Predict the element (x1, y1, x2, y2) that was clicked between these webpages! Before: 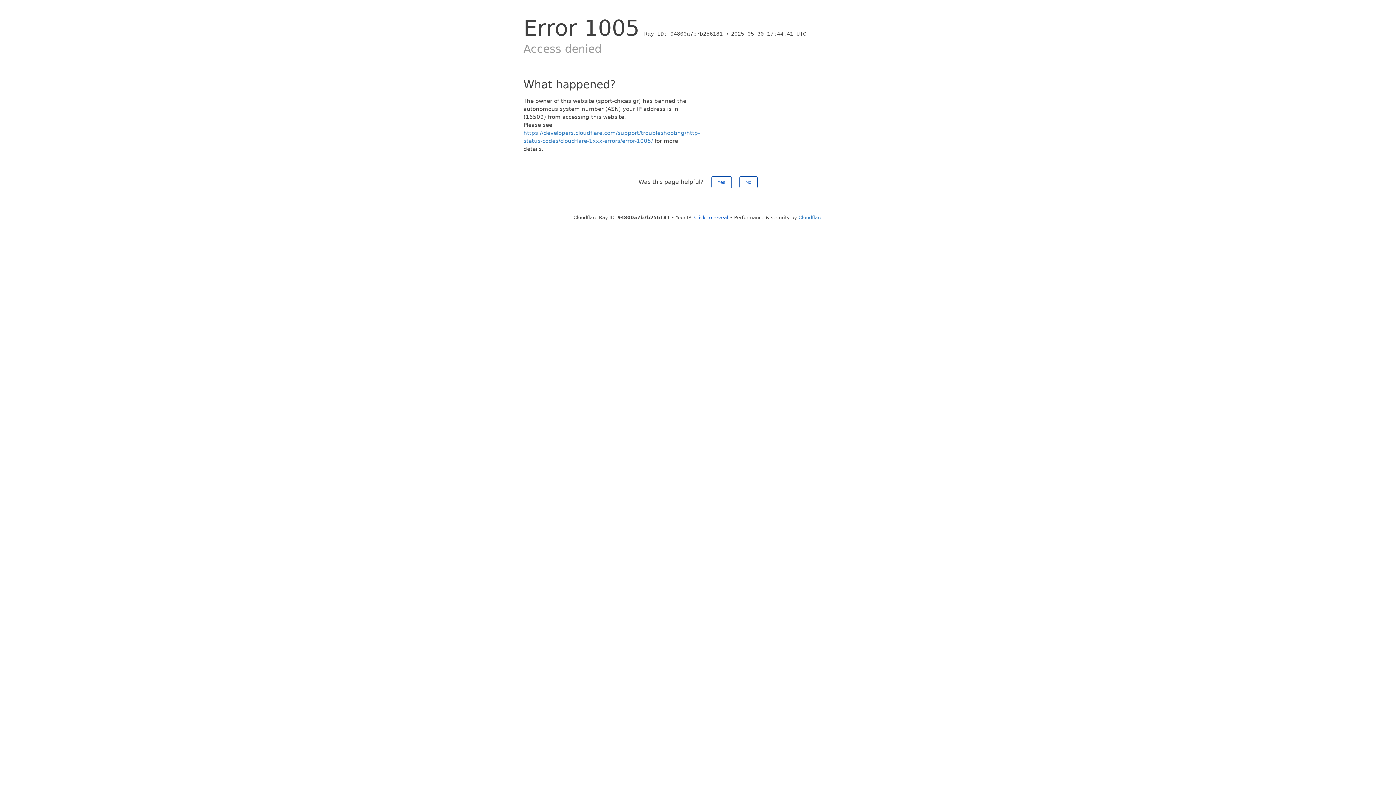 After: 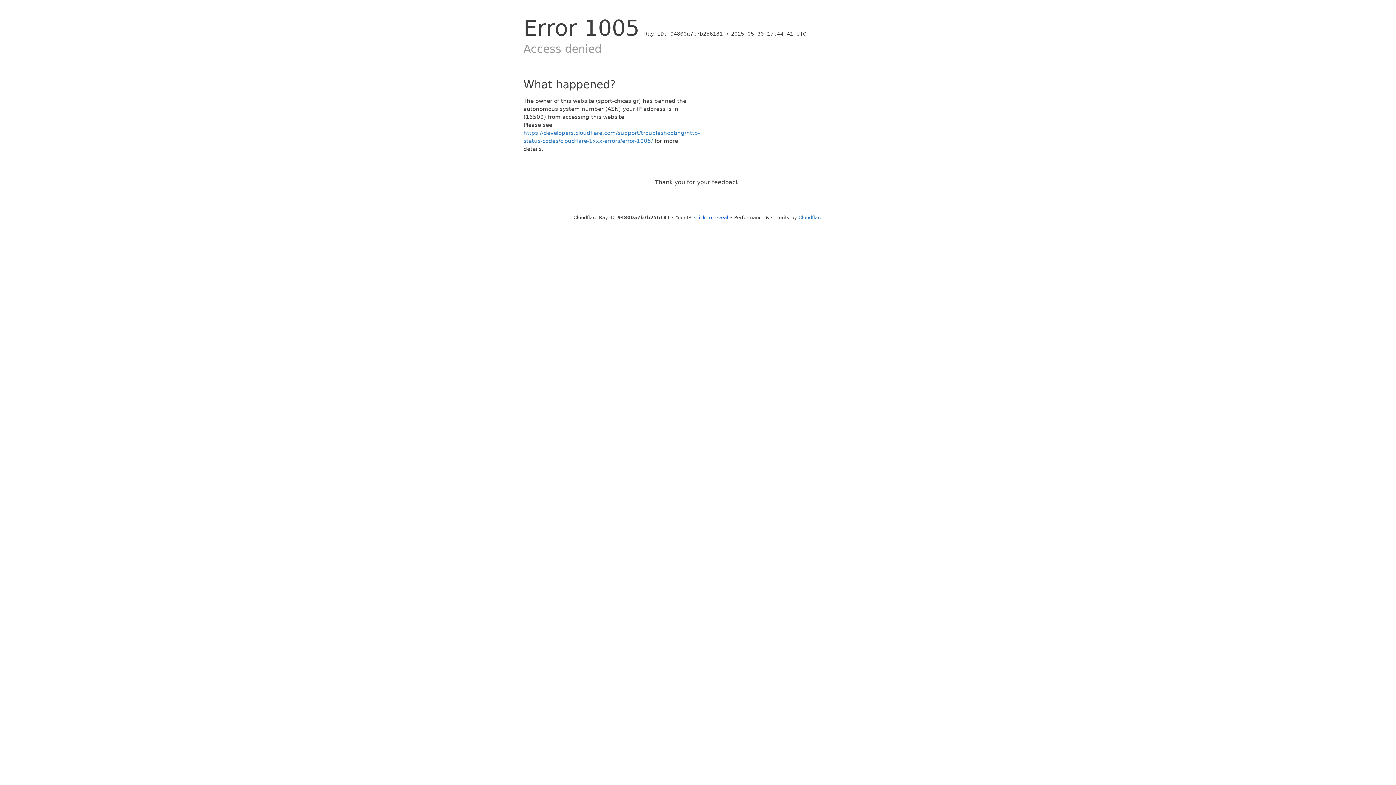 Action: bbox: (711, 176, 731, 188) label: Yes